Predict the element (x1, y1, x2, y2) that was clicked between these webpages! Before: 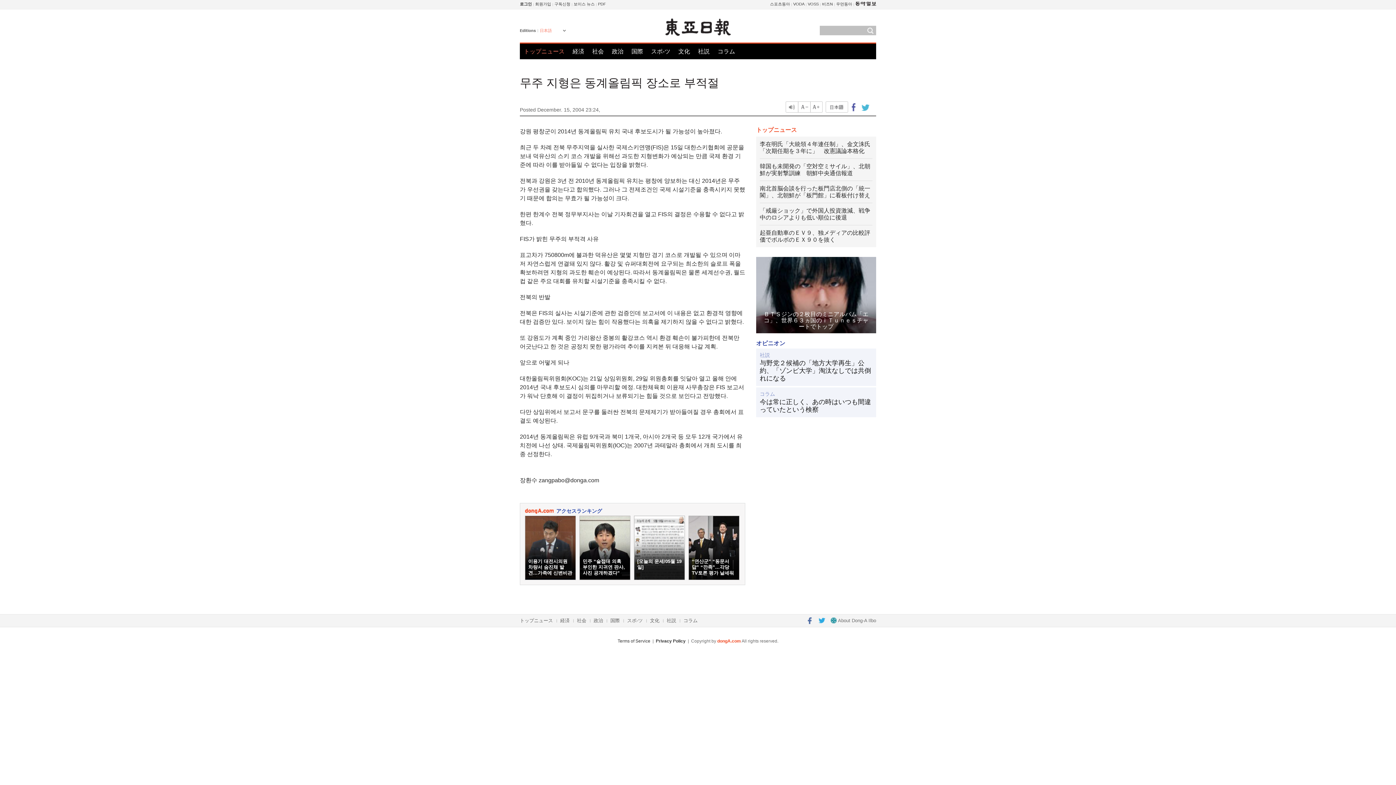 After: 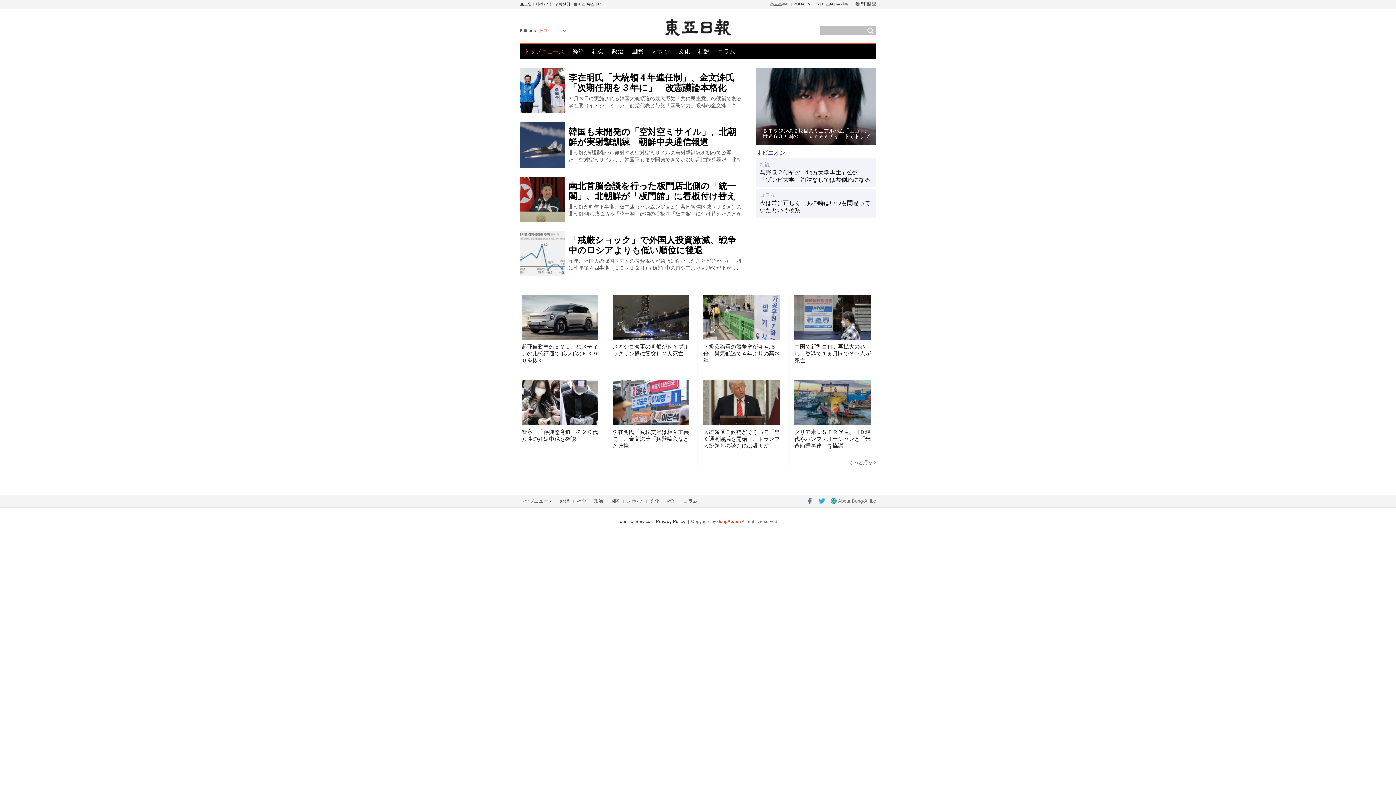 Action: bbox: (665, 17, 731, 25)